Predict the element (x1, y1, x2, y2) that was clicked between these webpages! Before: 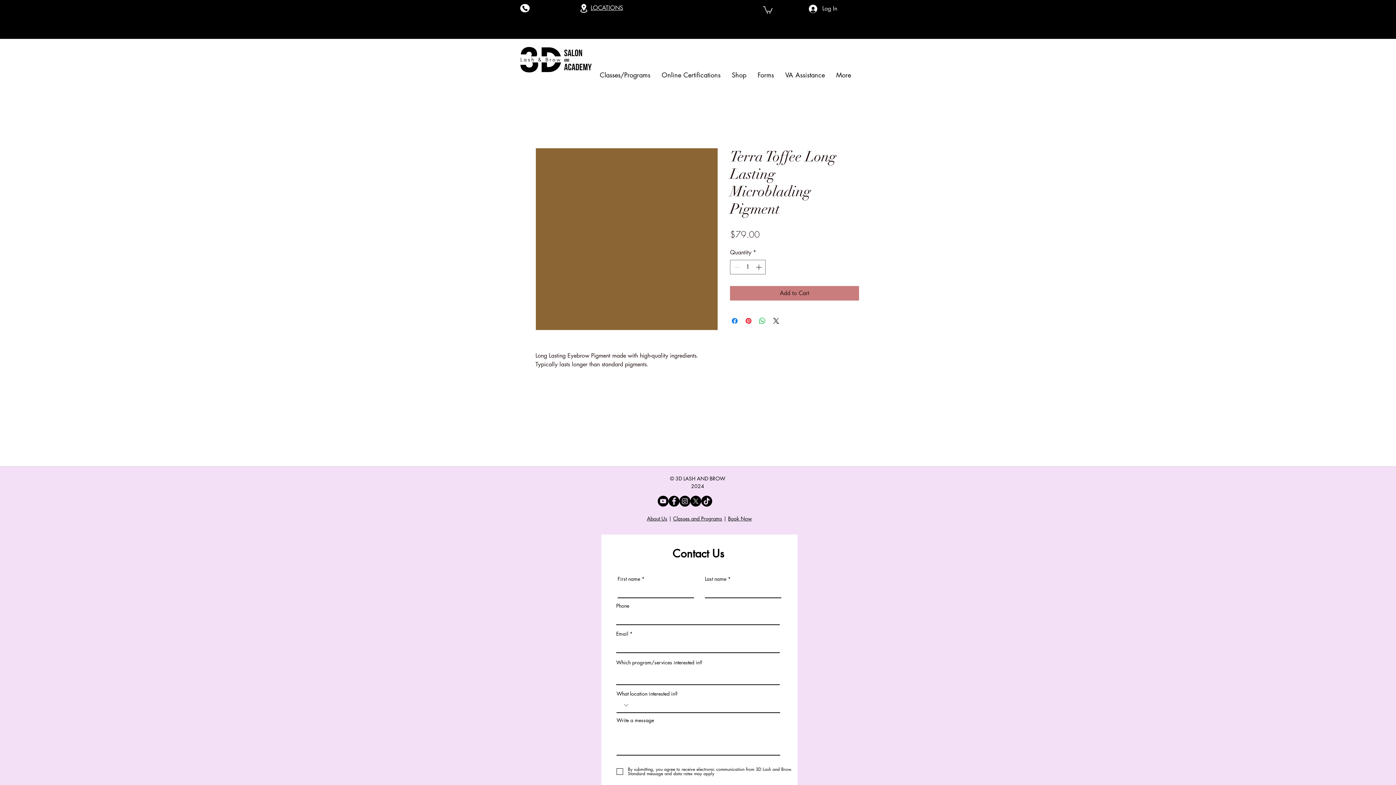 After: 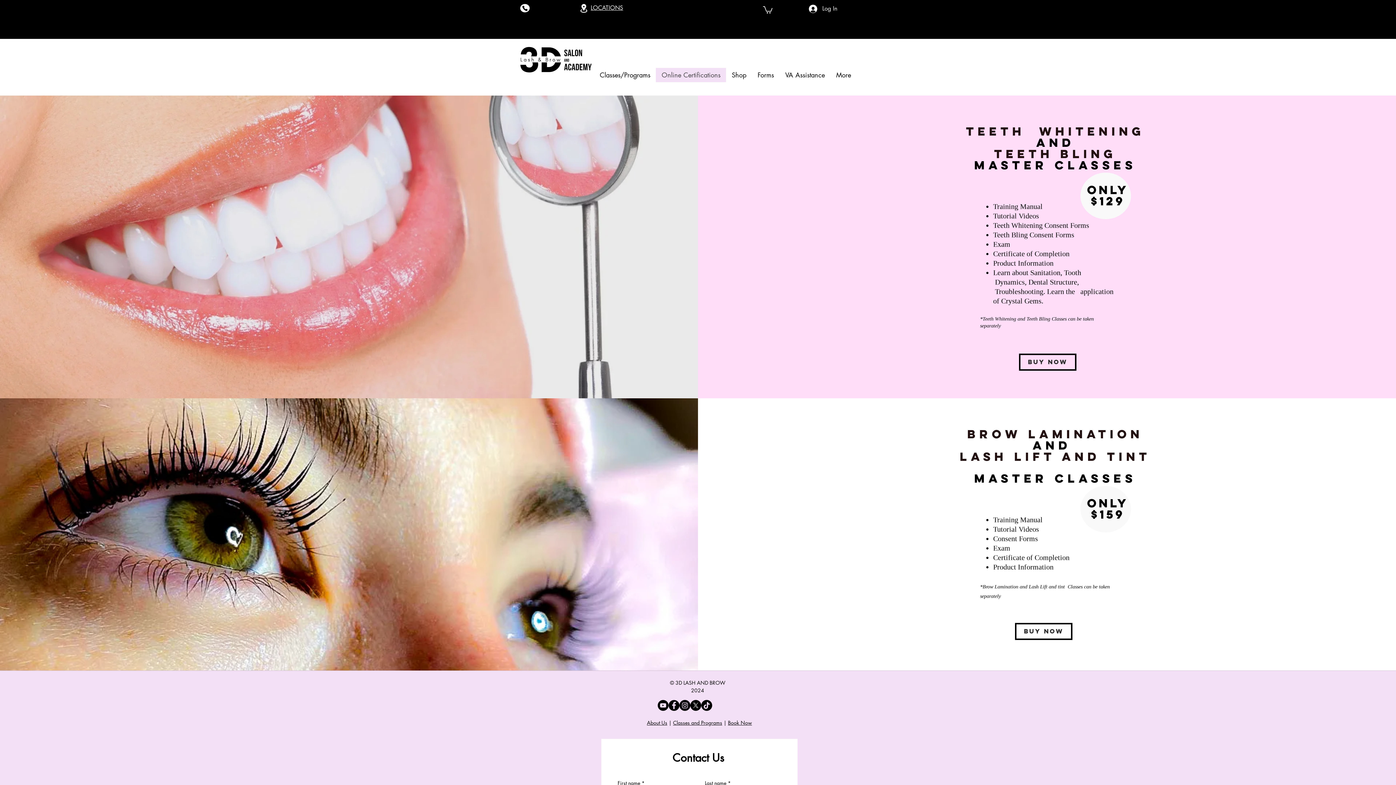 Action: label: Online Certifications bbox: (656, 68, 726, 82)